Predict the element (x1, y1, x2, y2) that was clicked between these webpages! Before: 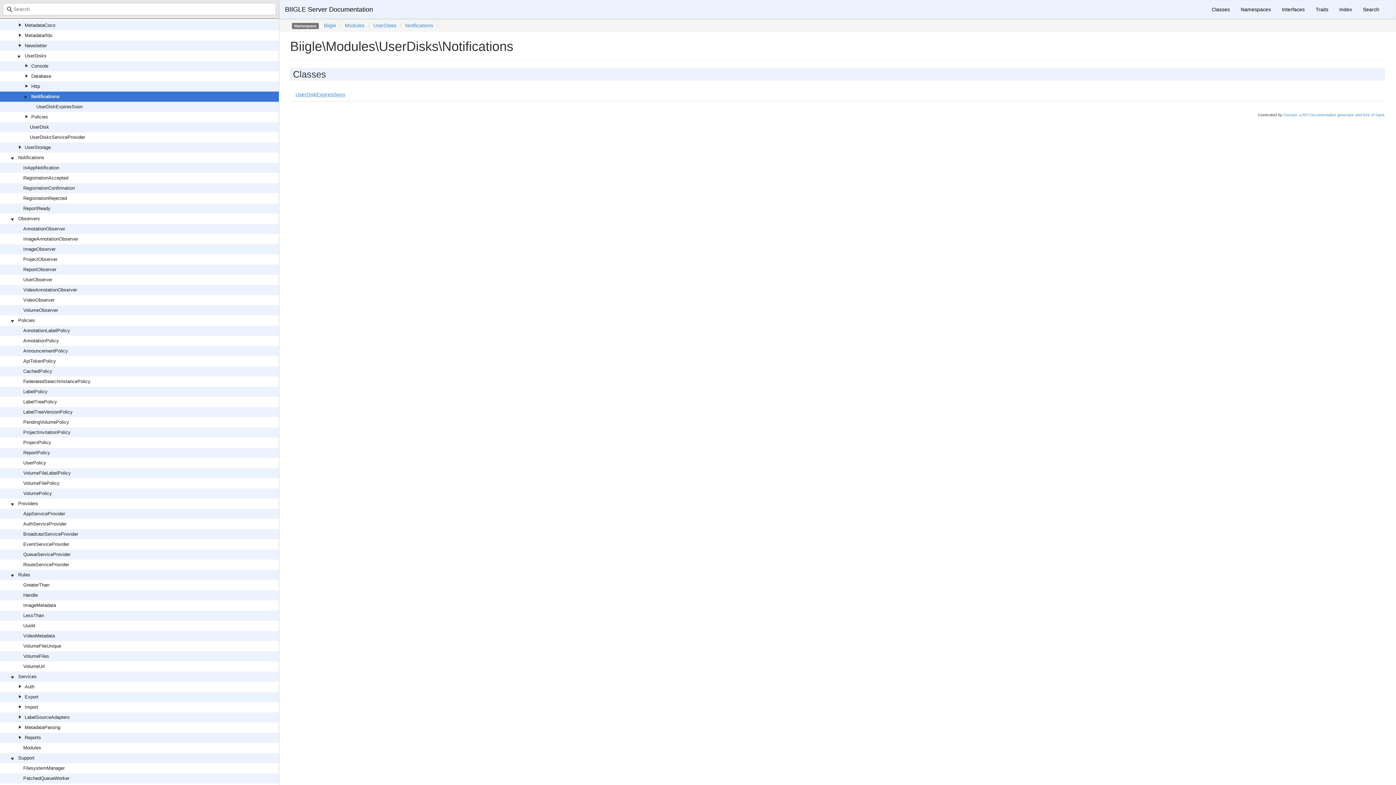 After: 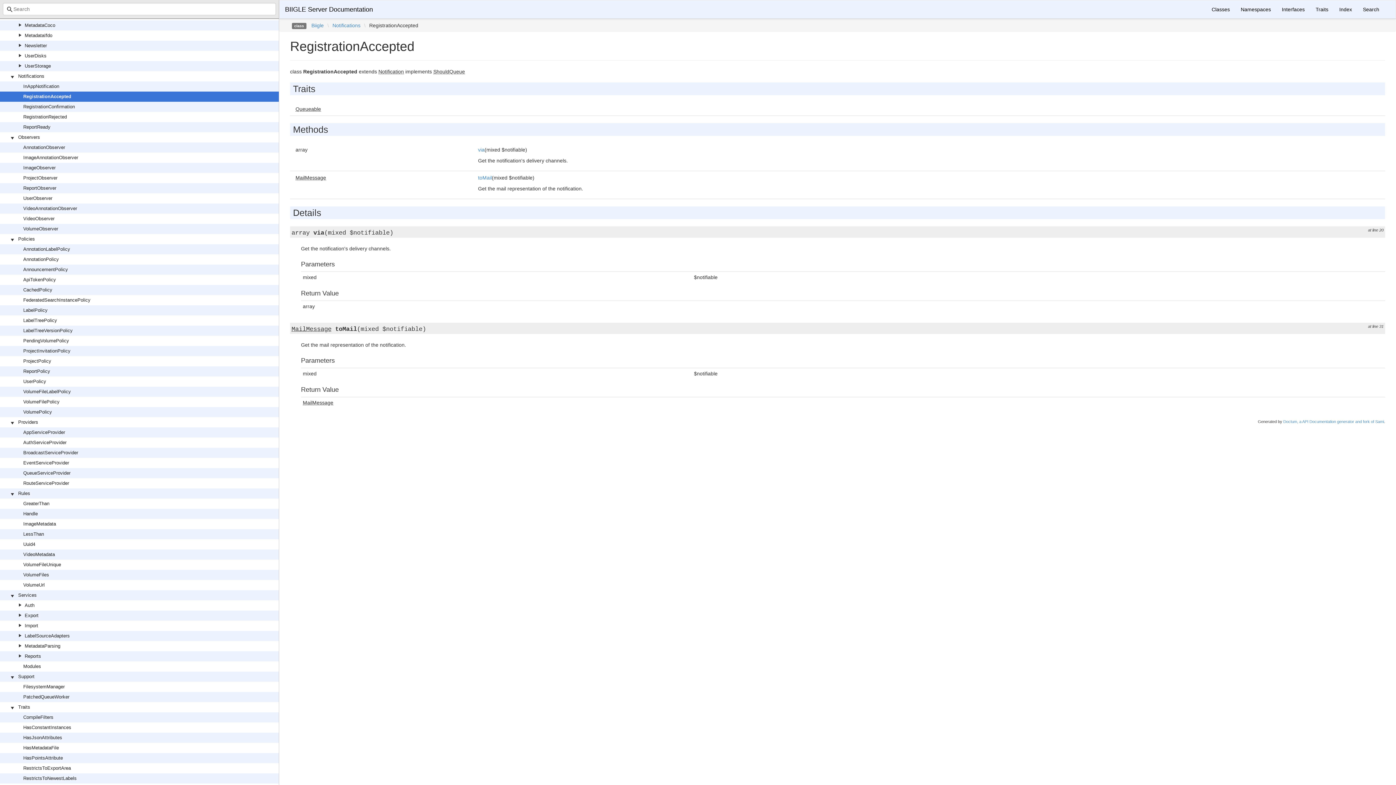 Action: label: RegistrationAccepted bbox: (23, 175, 68, 180)